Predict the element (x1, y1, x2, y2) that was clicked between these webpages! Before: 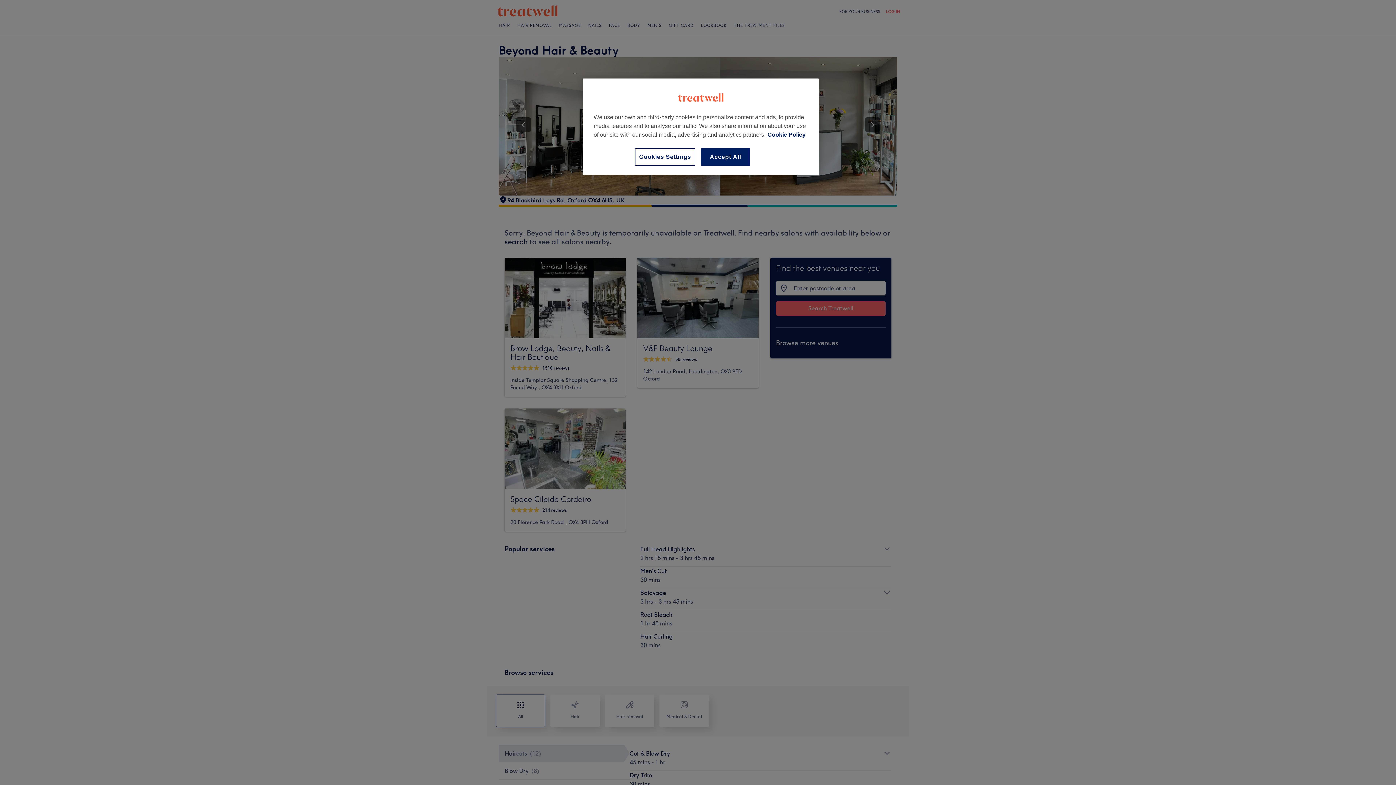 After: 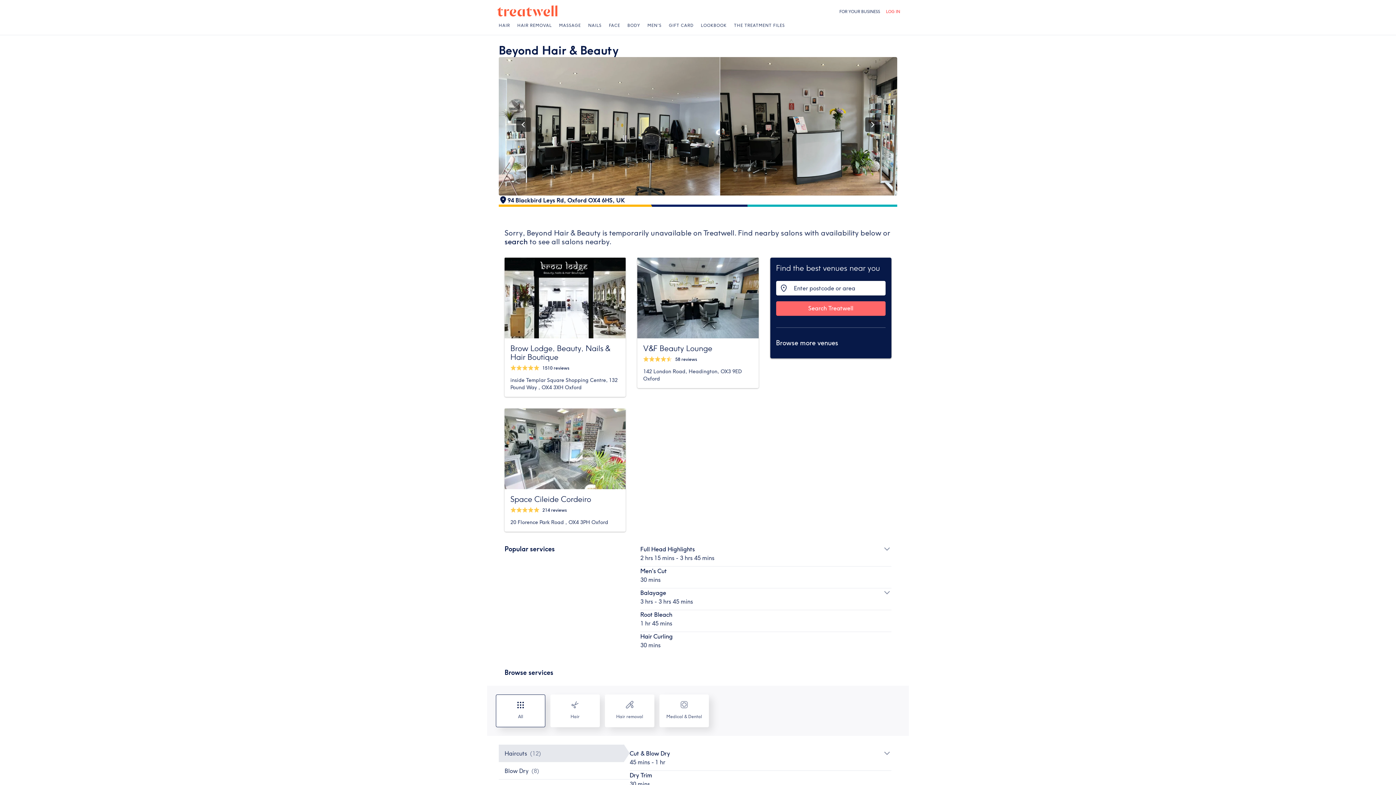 Action: bbox: (701, 148, 750, 165) label: Accept All